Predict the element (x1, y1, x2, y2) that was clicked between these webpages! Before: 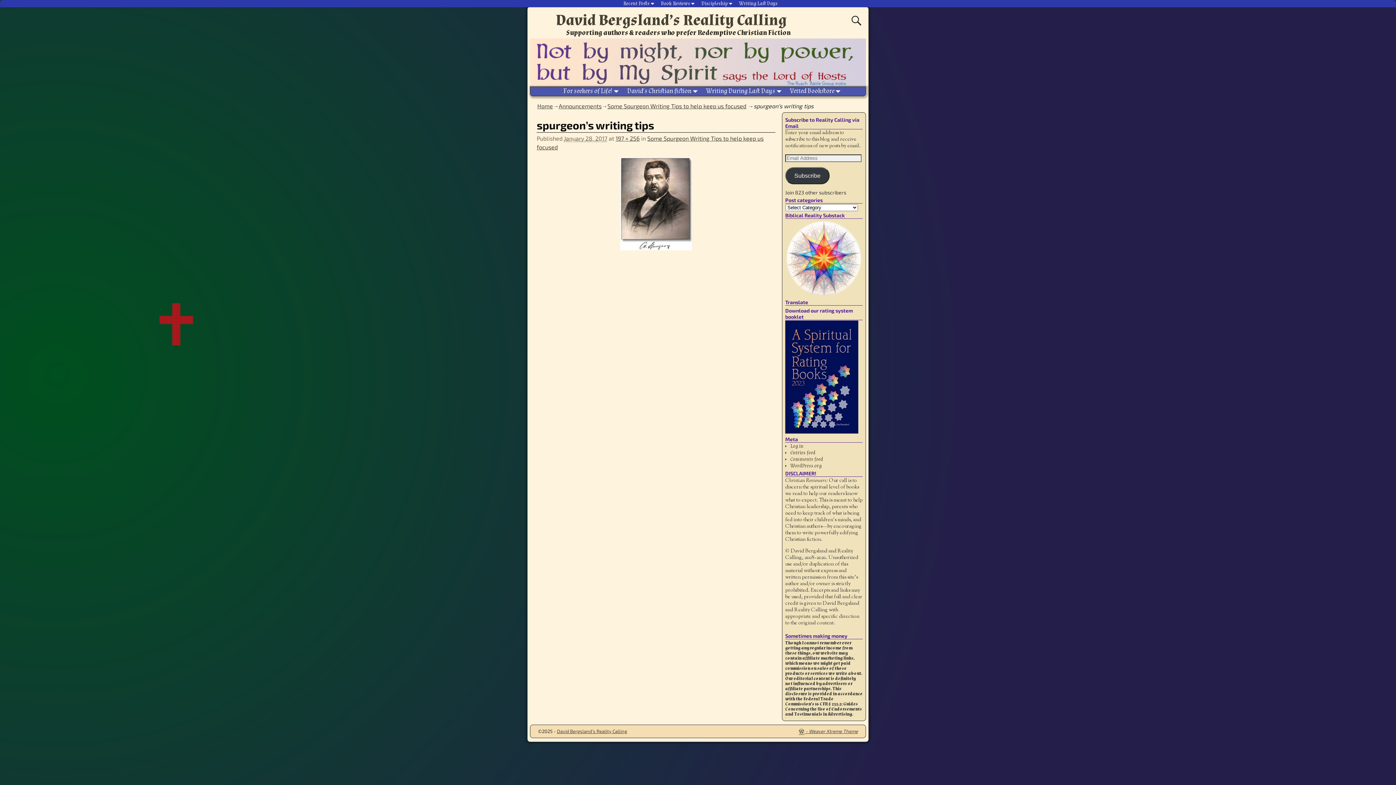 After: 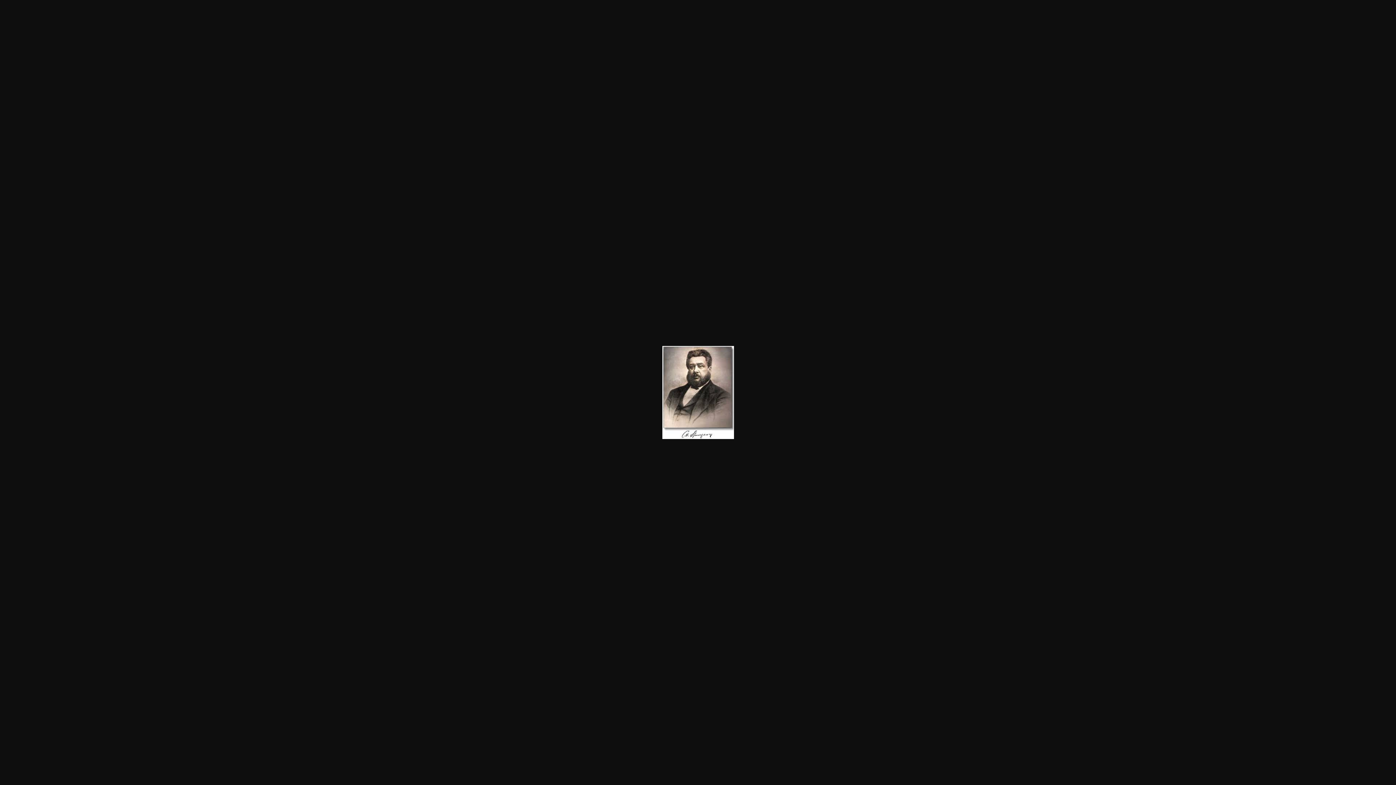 Action: bbox: (536, 157, 775, 259)